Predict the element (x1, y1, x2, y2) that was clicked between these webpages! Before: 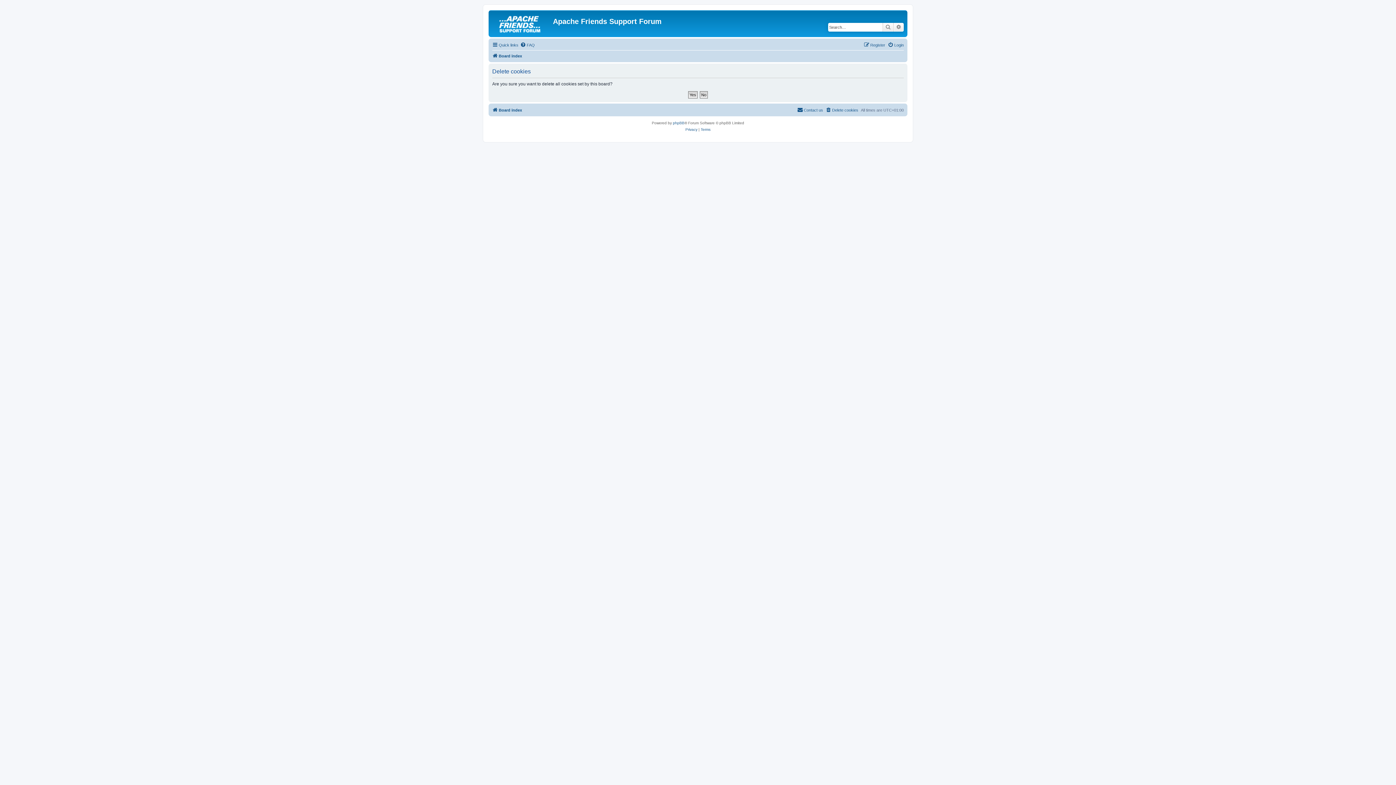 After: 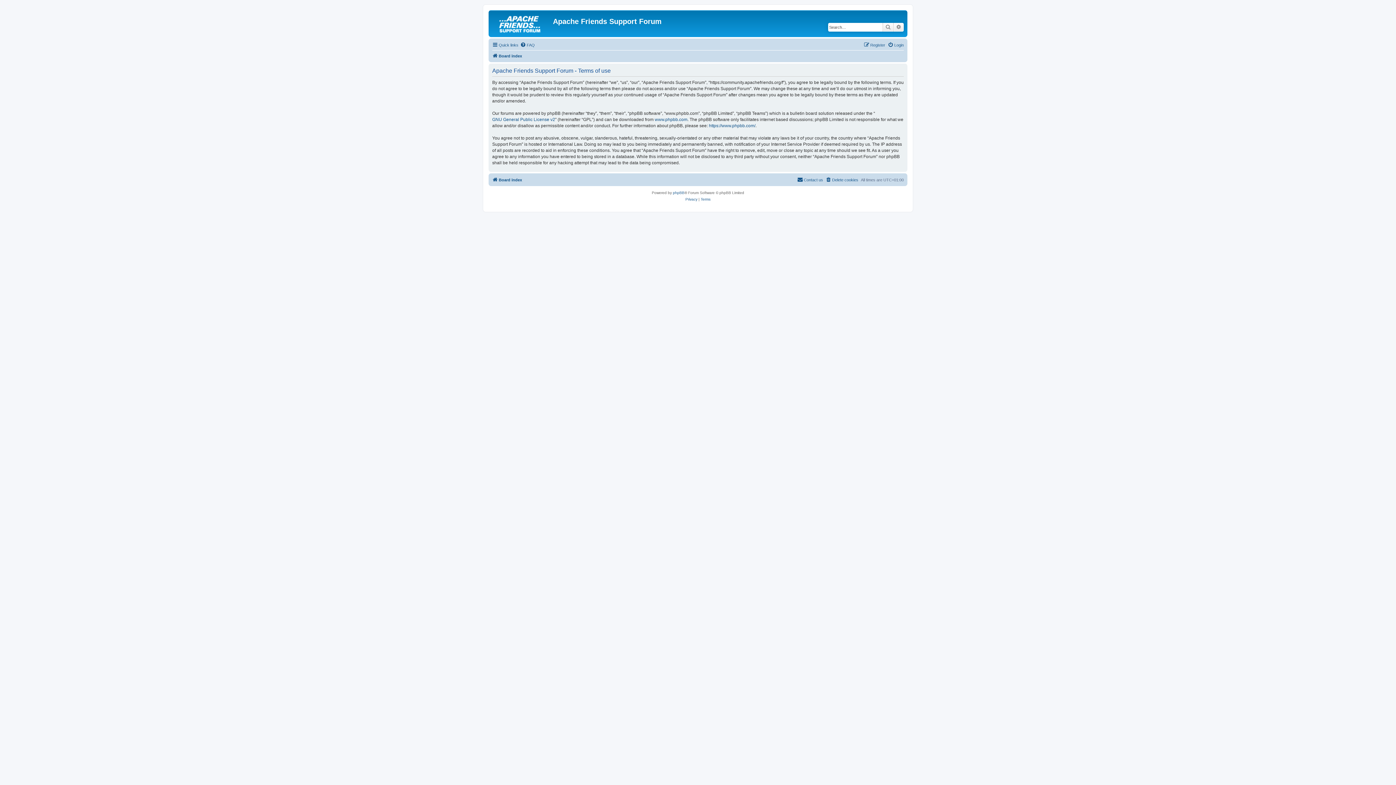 Action: bbox: (700, 126, 710, 133) label: Terms